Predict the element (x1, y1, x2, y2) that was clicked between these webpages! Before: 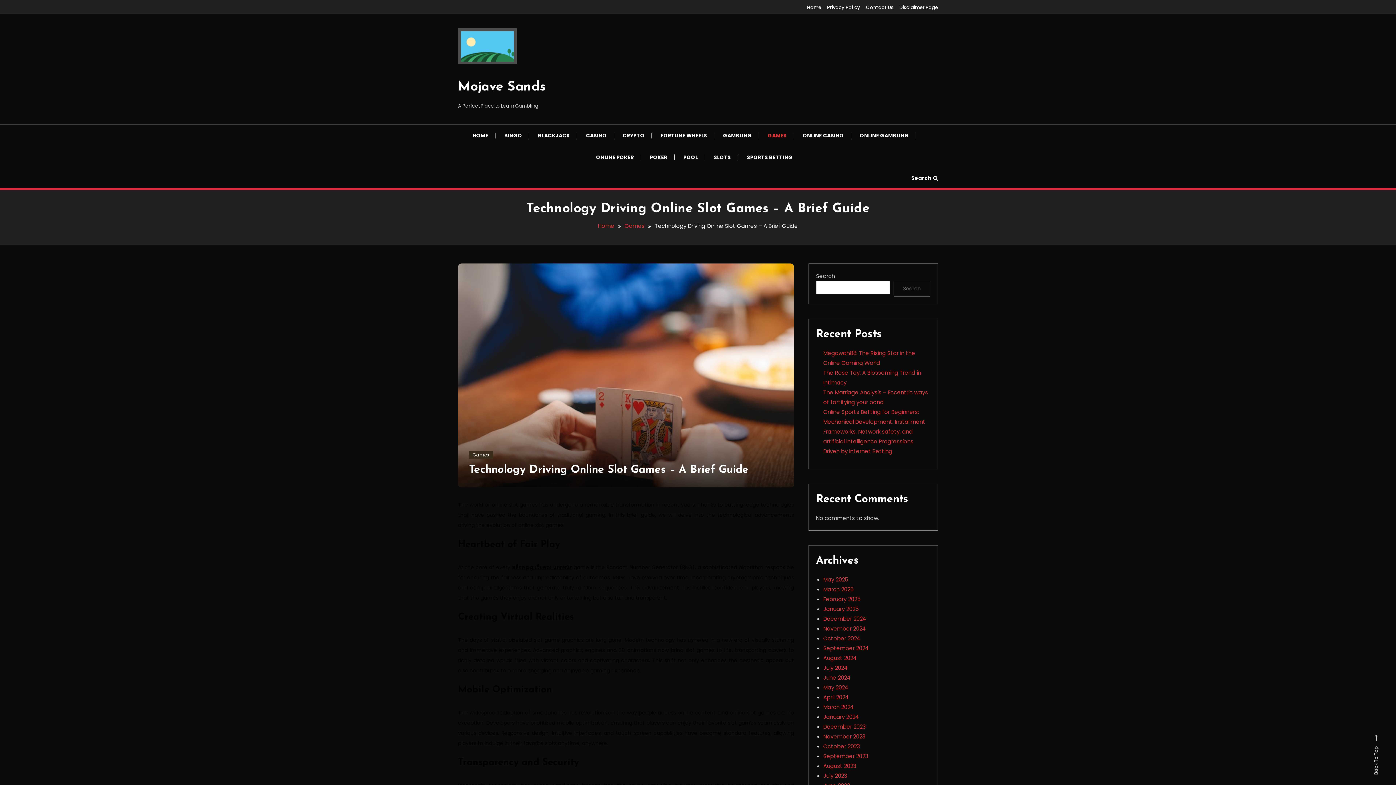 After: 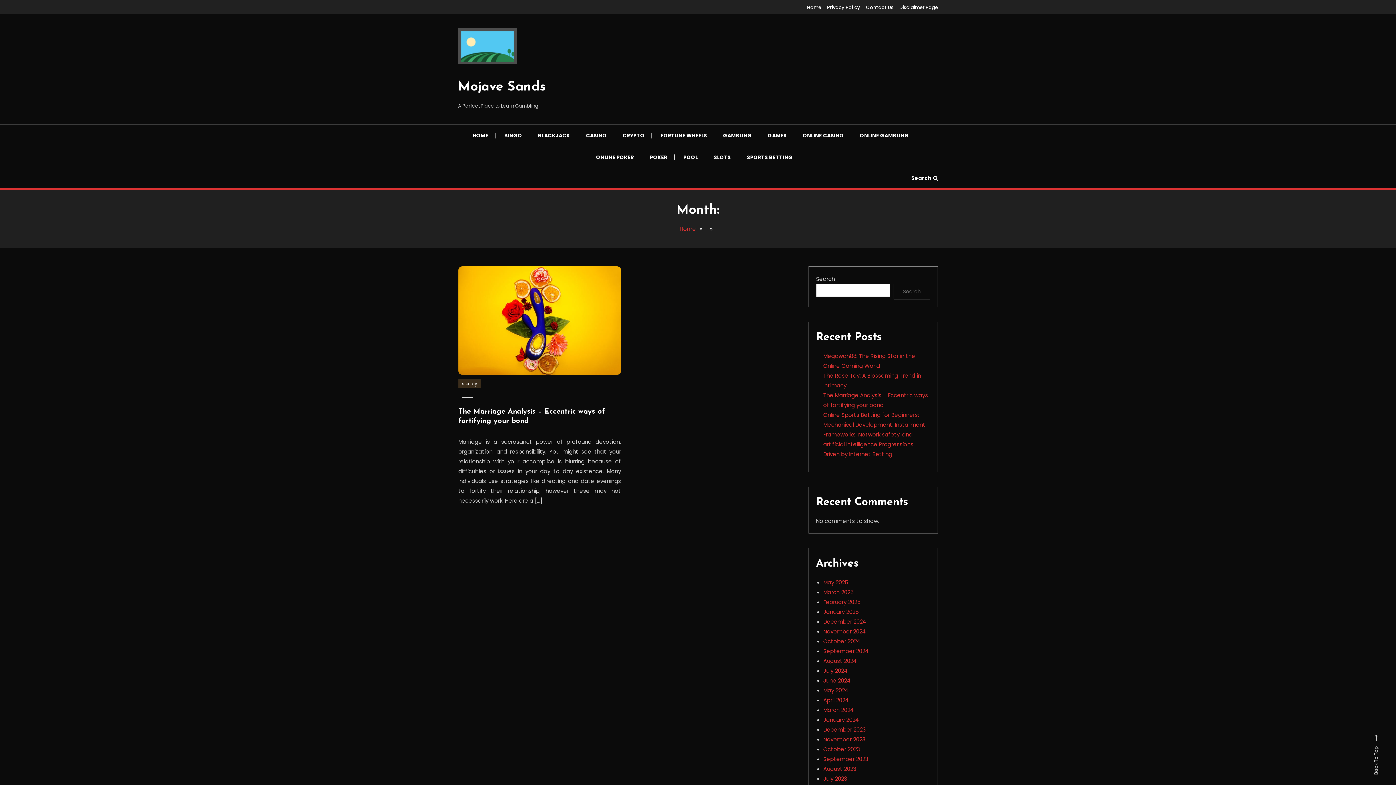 Action: label: February 2025 bbox: (823, 595, 860, 603)